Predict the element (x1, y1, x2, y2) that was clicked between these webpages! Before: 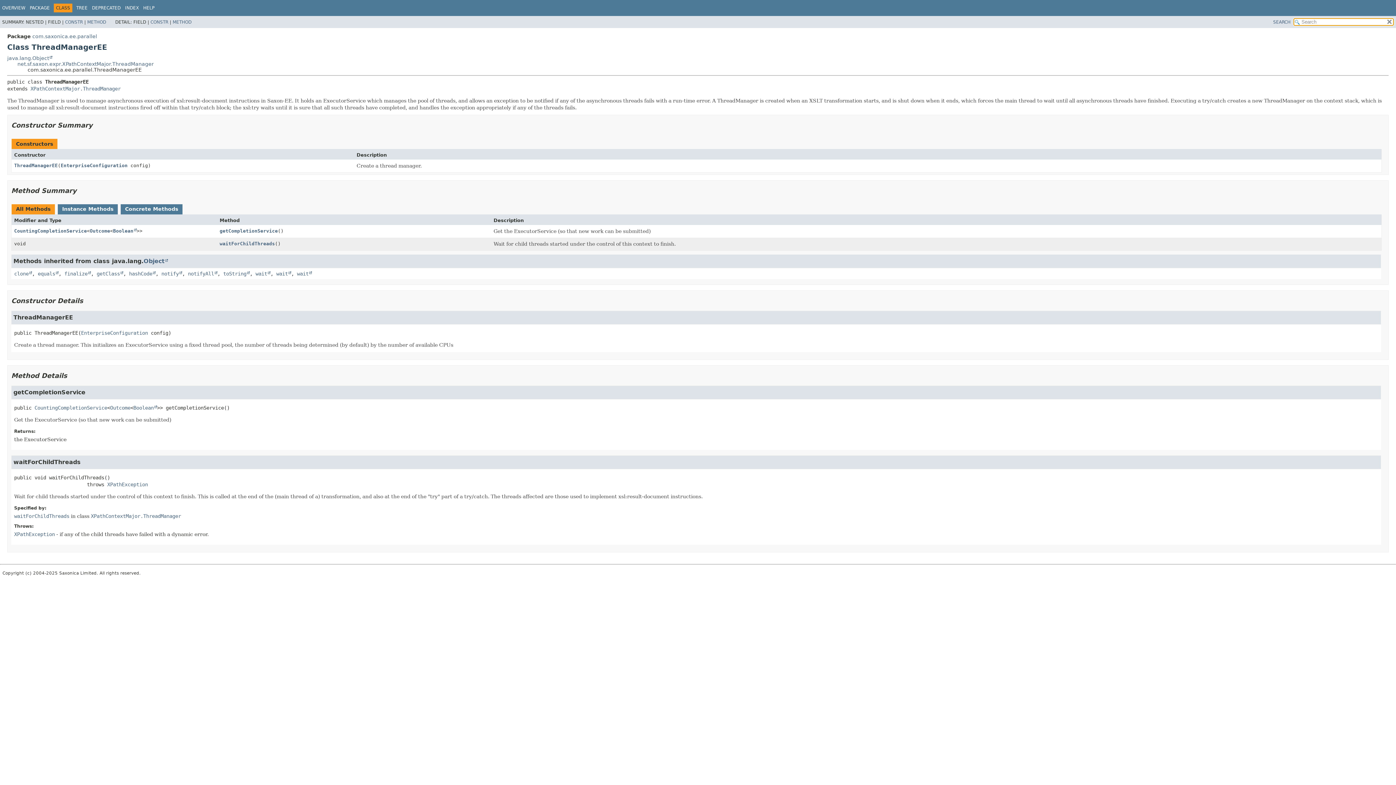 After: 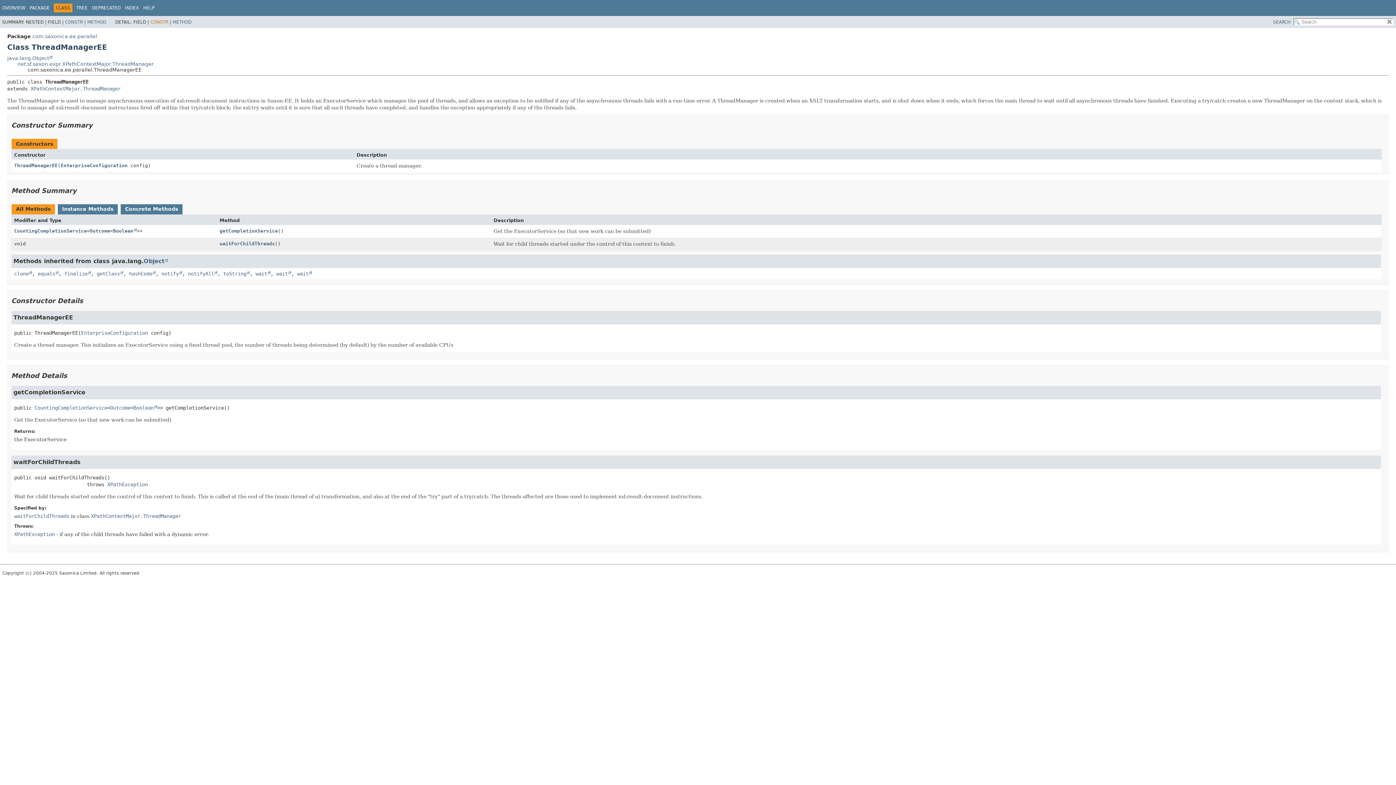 Action: label: CONSTR bbox: (150, 19, 168, 24)